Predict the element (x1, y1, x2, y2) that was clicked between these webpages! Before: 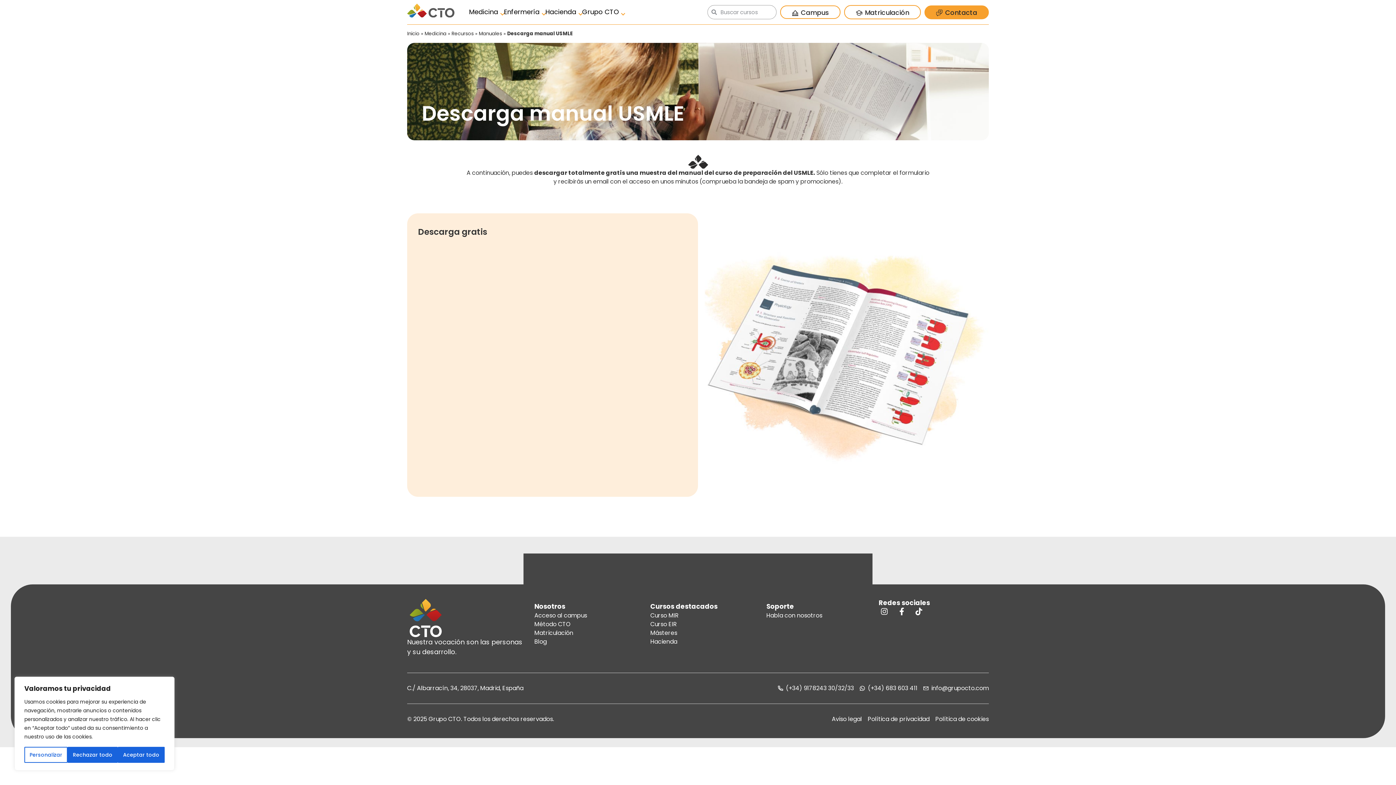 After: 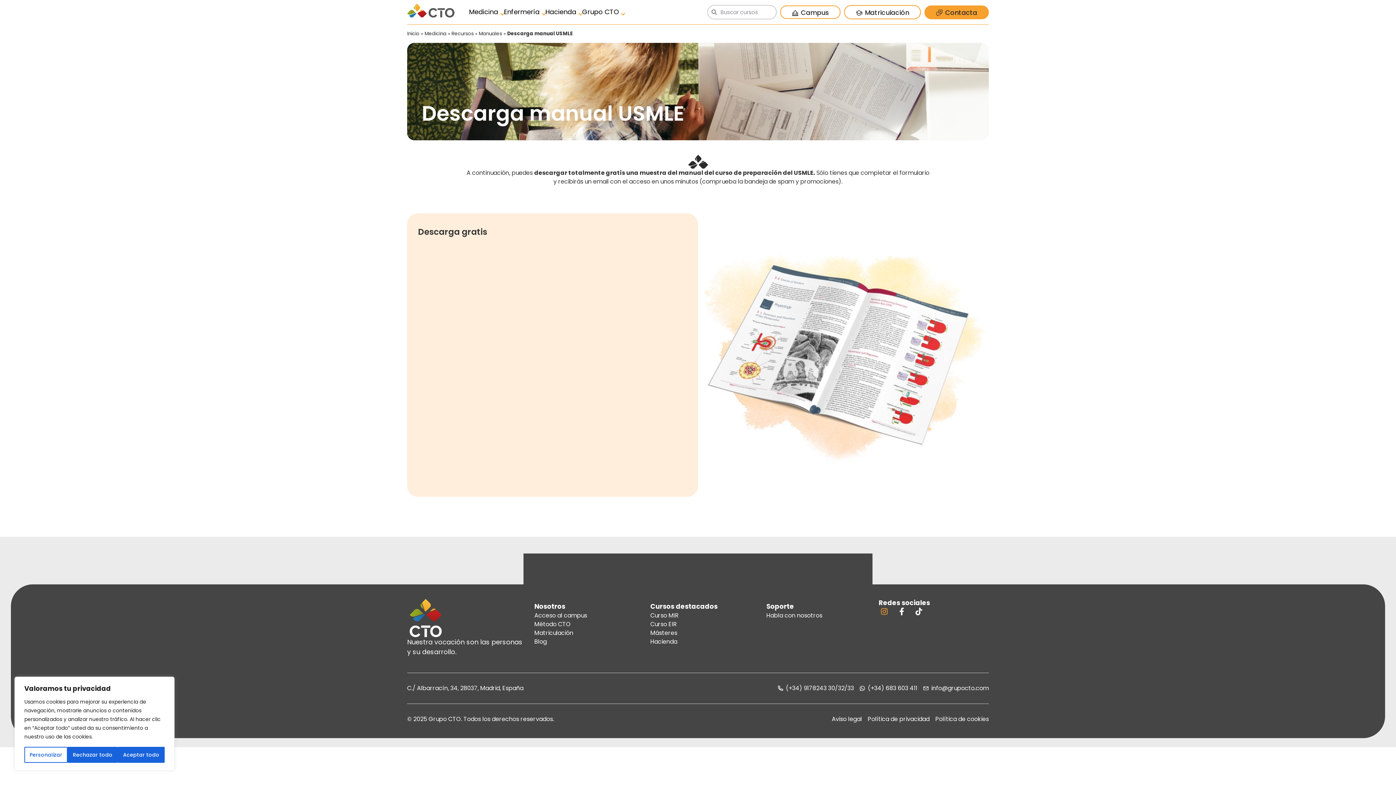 Action: bbox: (878, 607, 890, 615)